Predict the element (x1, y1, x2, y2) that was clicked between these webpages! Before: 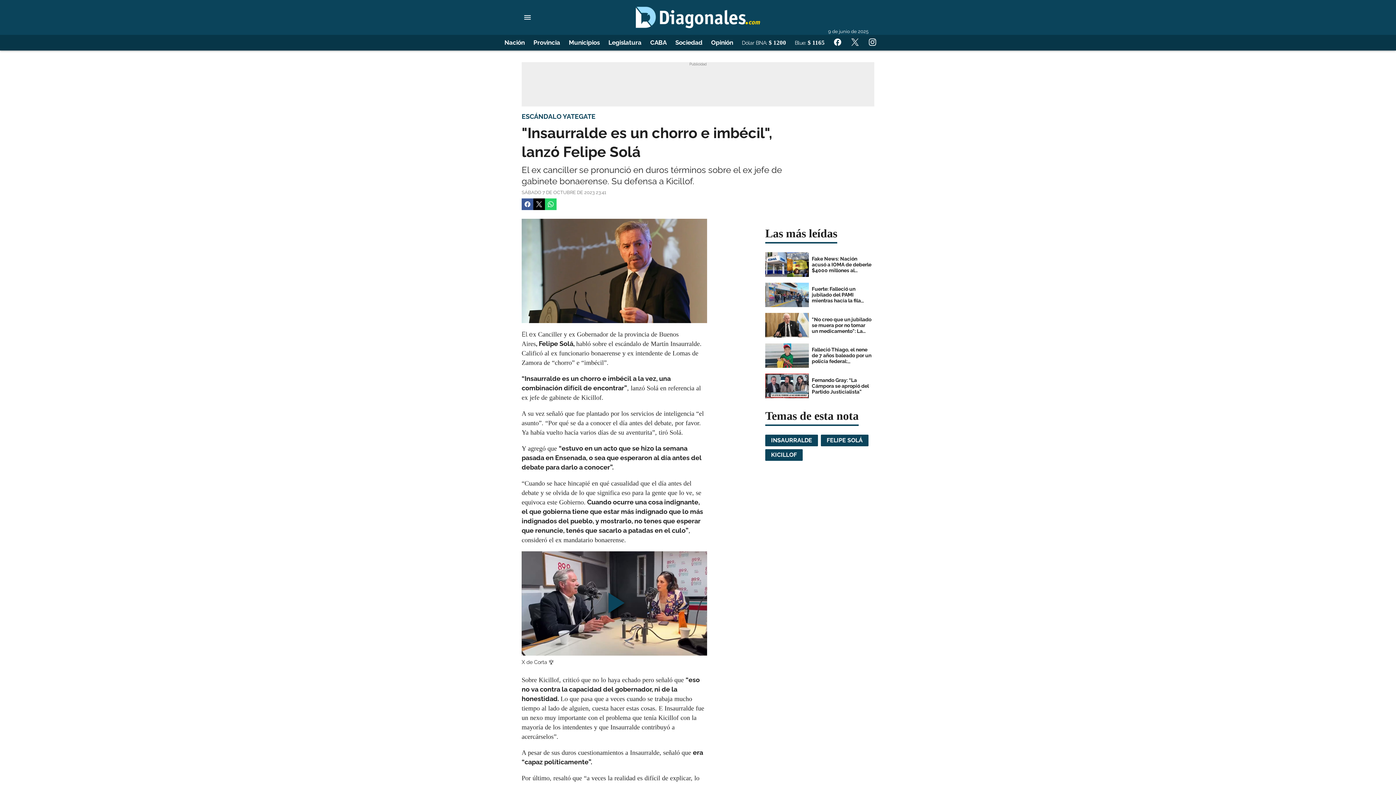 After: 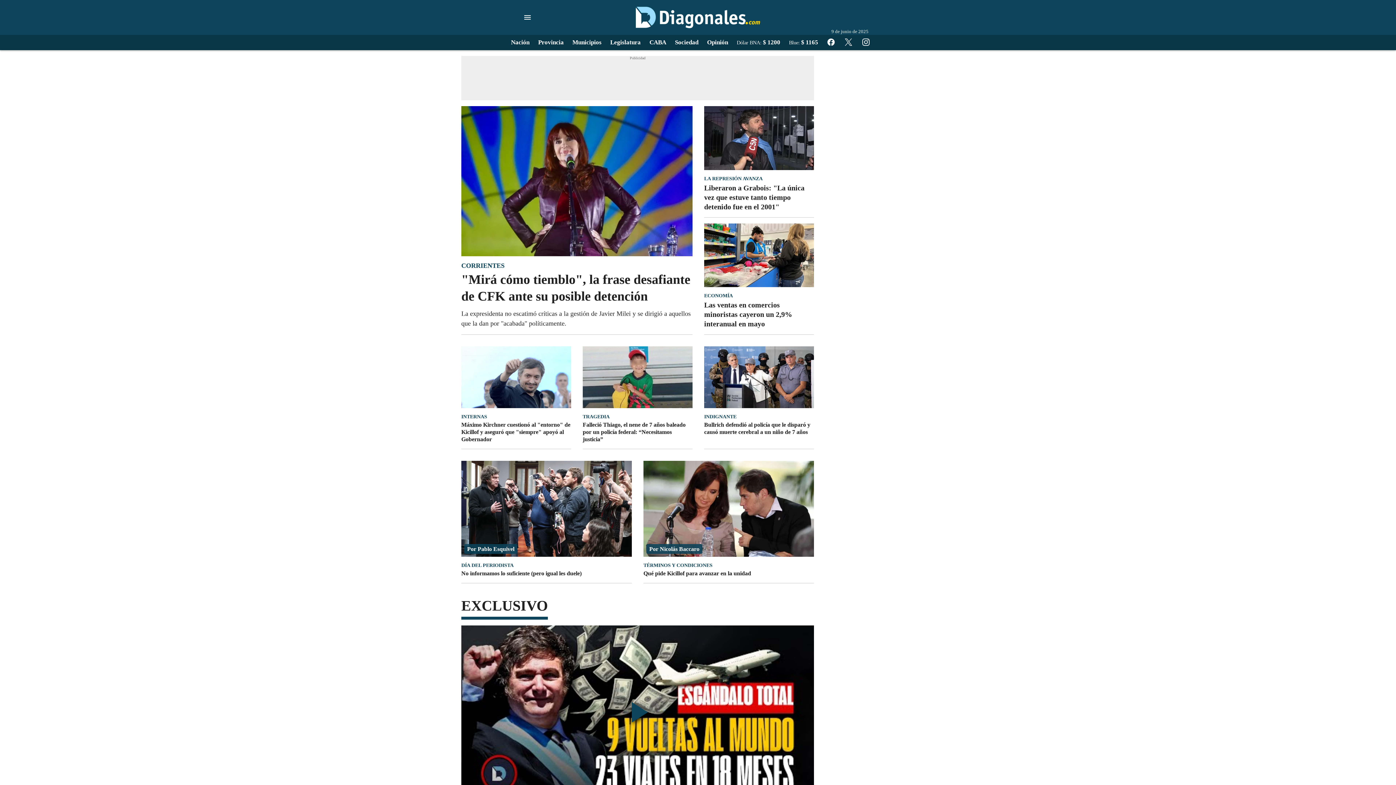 Action: bbox: (539, 6, 857, 28)